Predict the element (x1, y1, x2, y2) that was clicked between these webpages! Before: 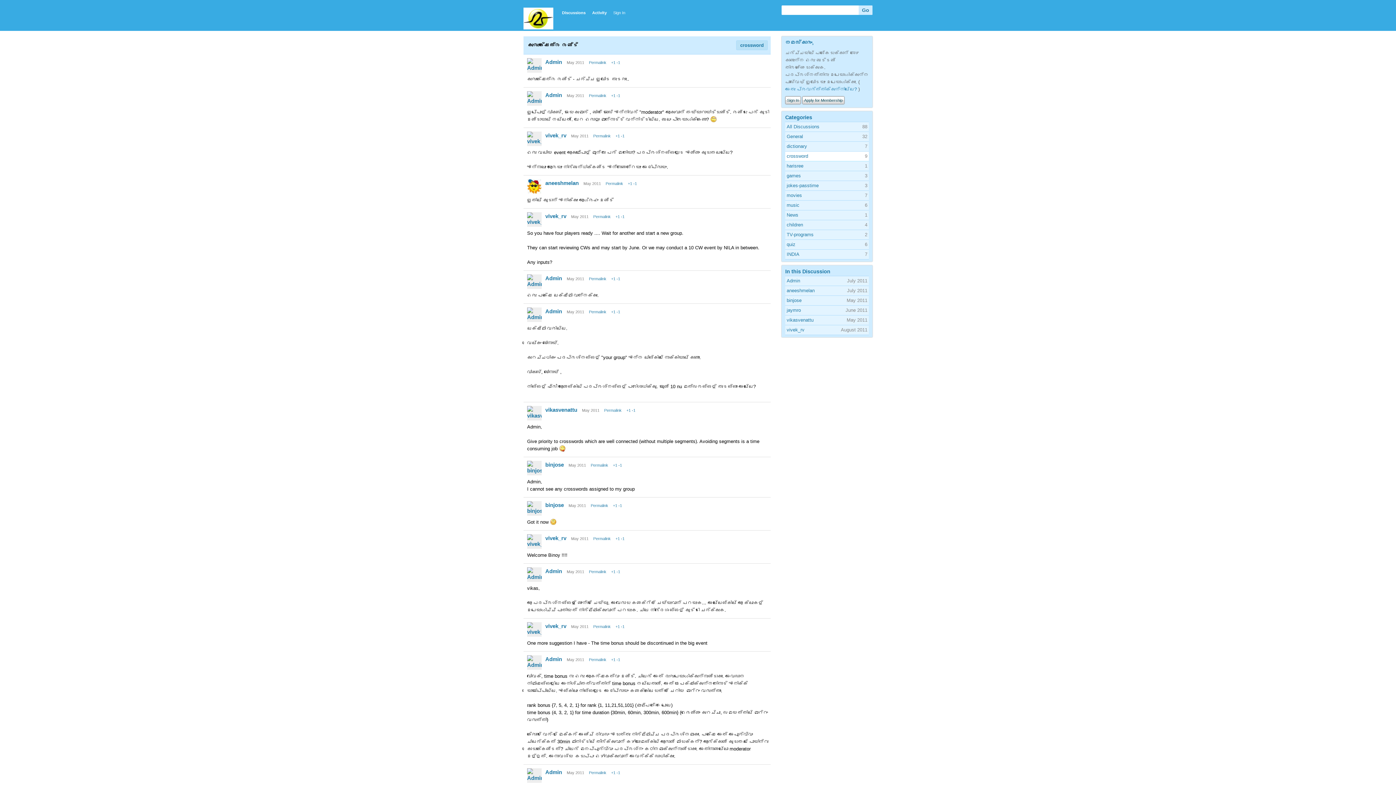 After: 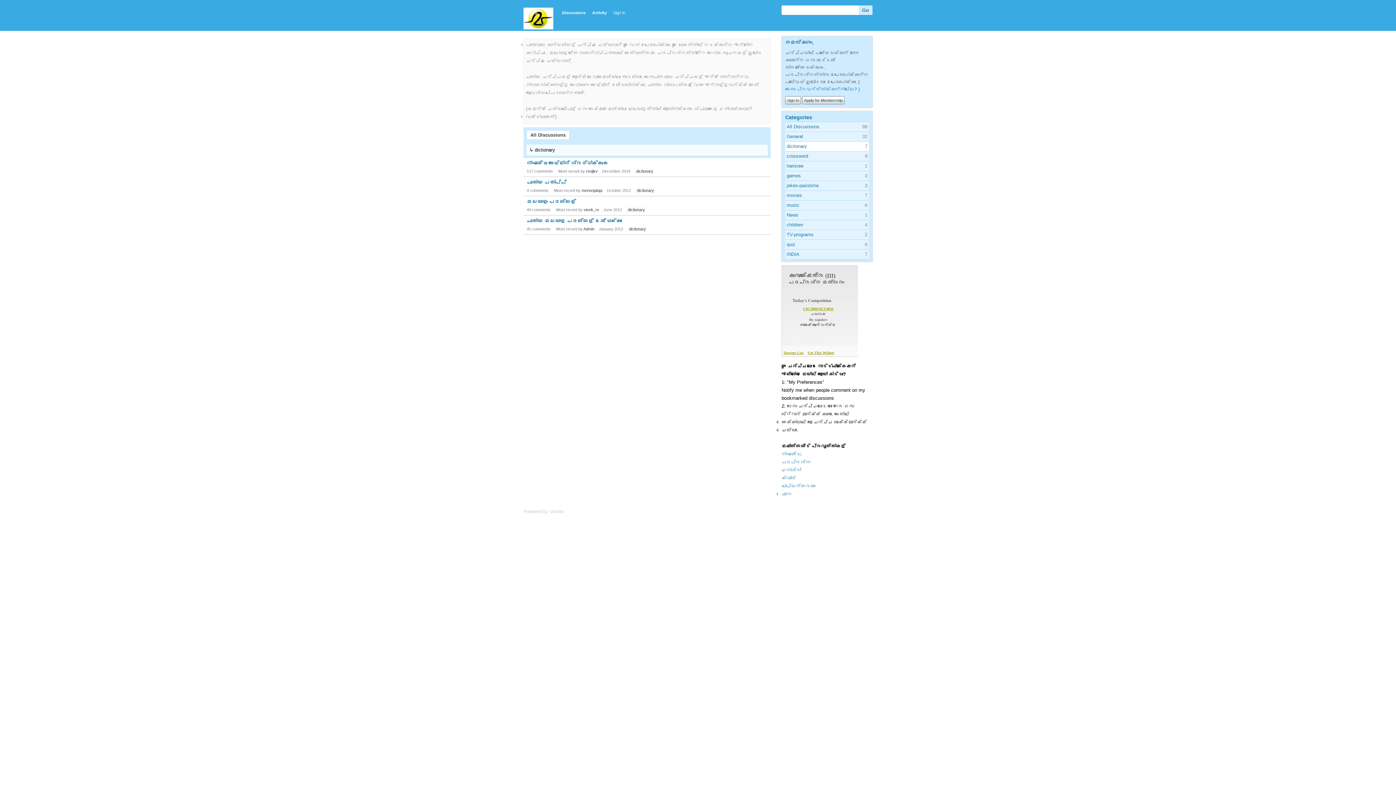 Action: bbox: (786, 142, 807, 150) label: dictionary